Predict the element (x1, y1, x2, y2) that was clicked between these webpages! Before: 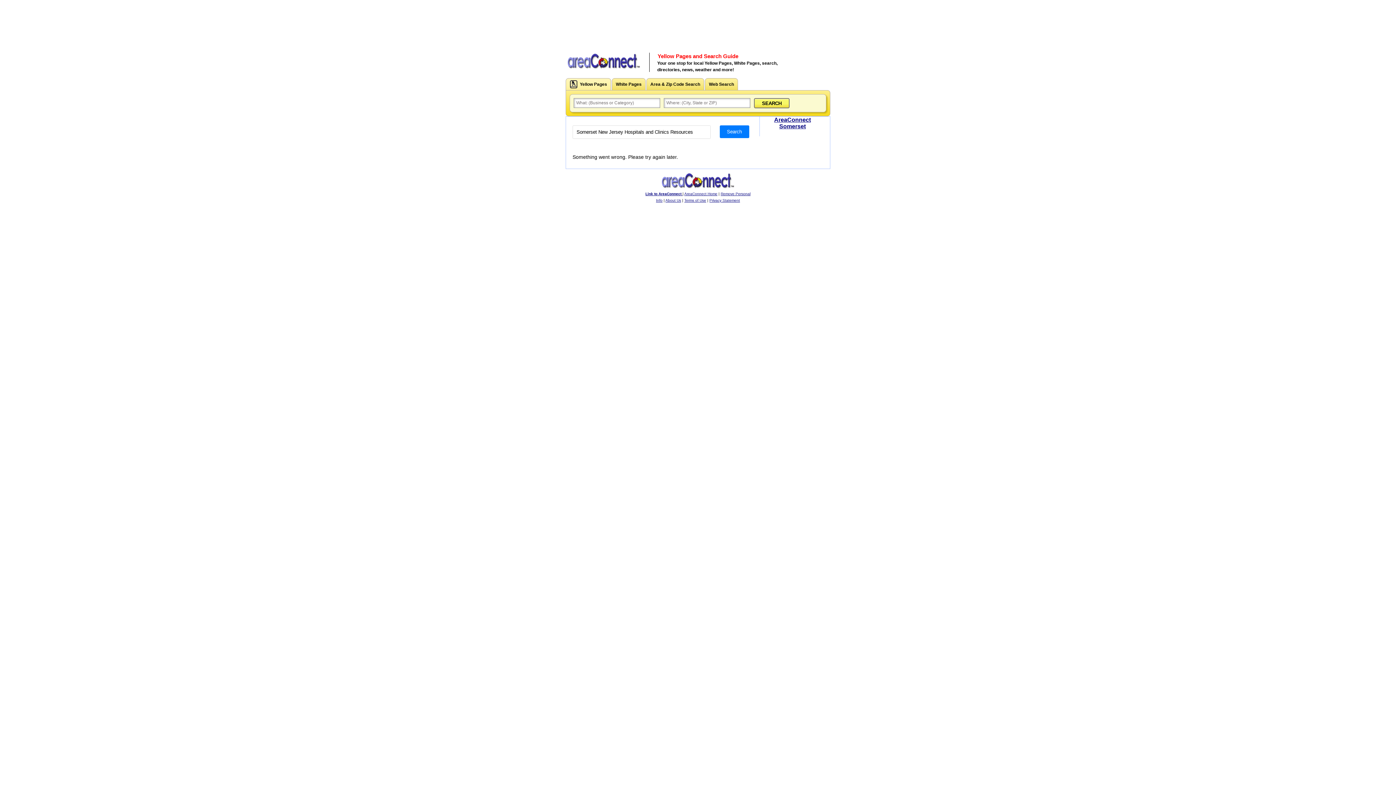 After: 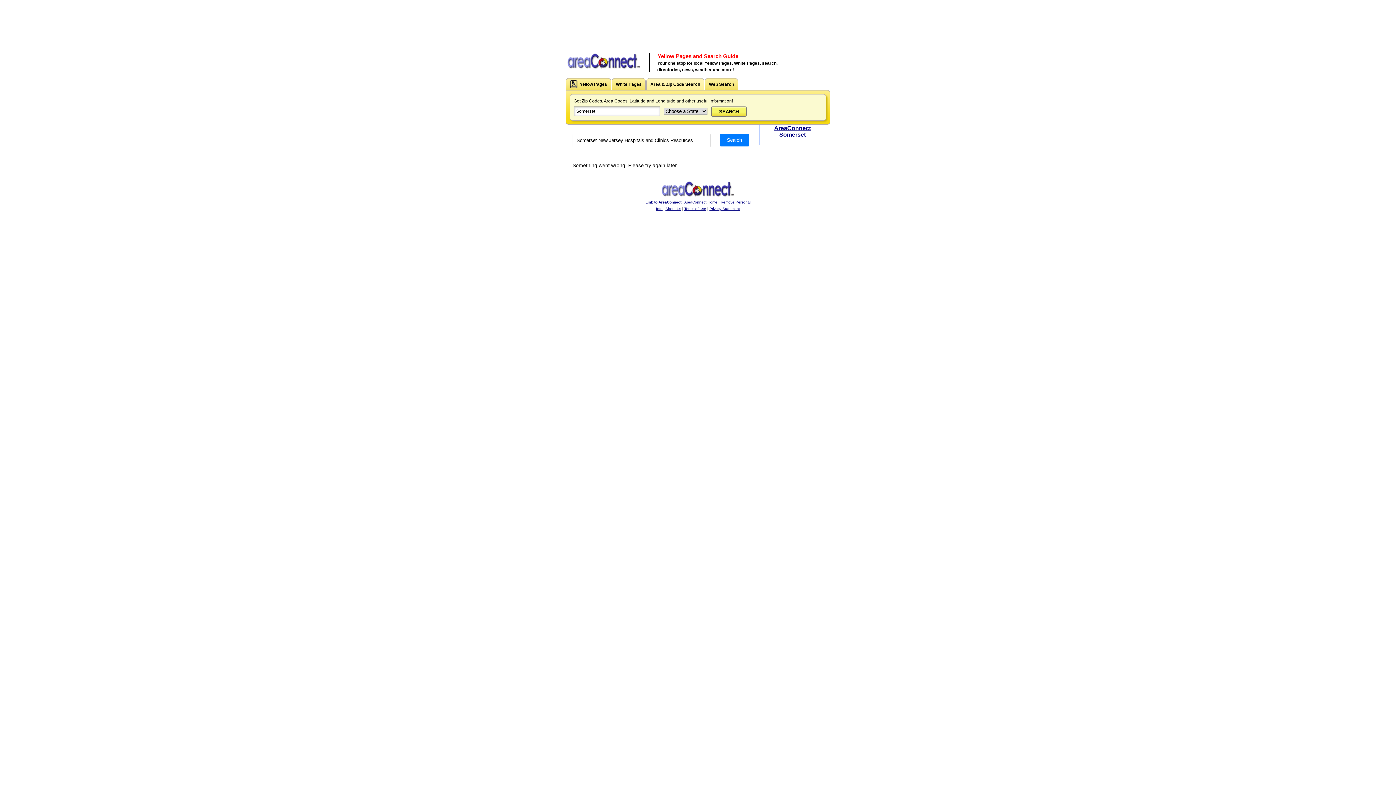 Action: label: Area & Zip Code Search bbox: (646, 78, 704, 90)